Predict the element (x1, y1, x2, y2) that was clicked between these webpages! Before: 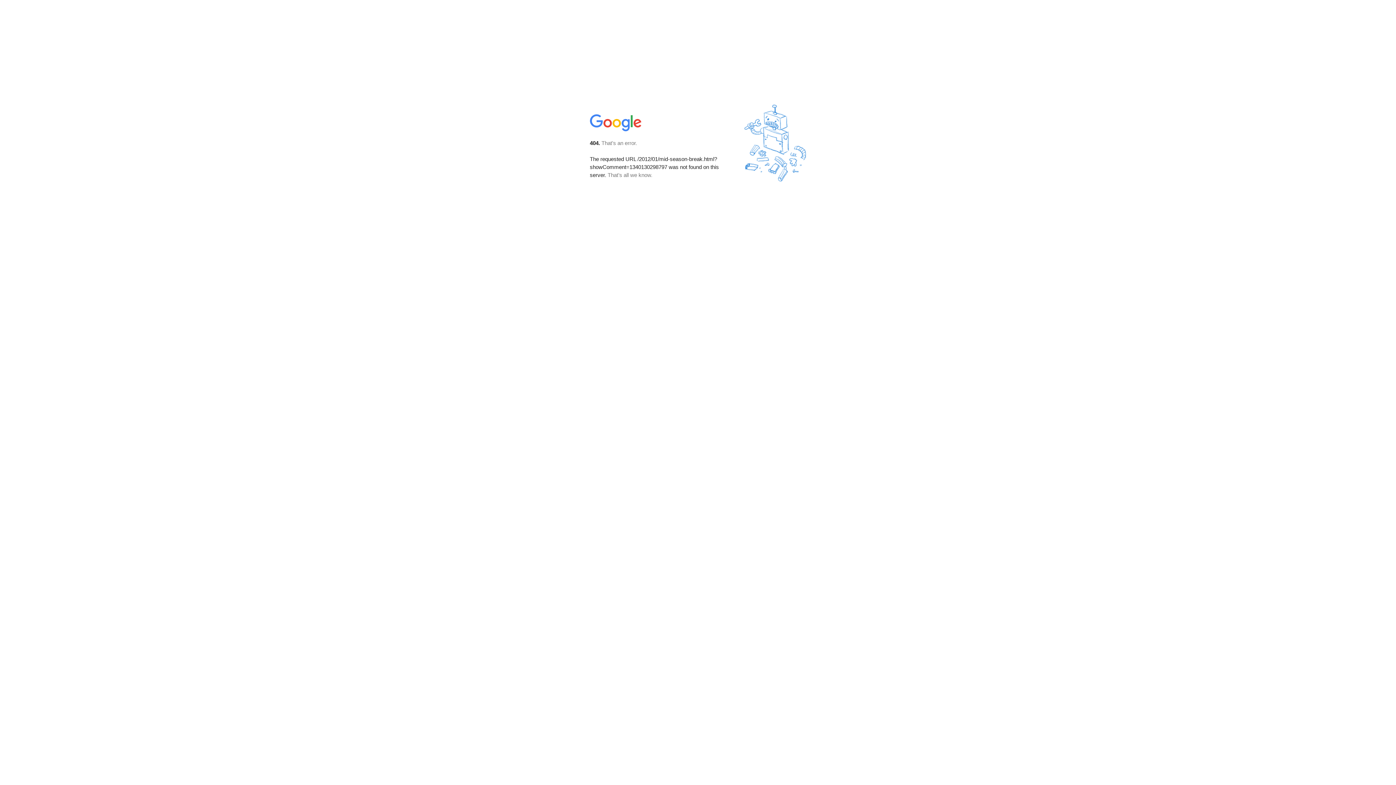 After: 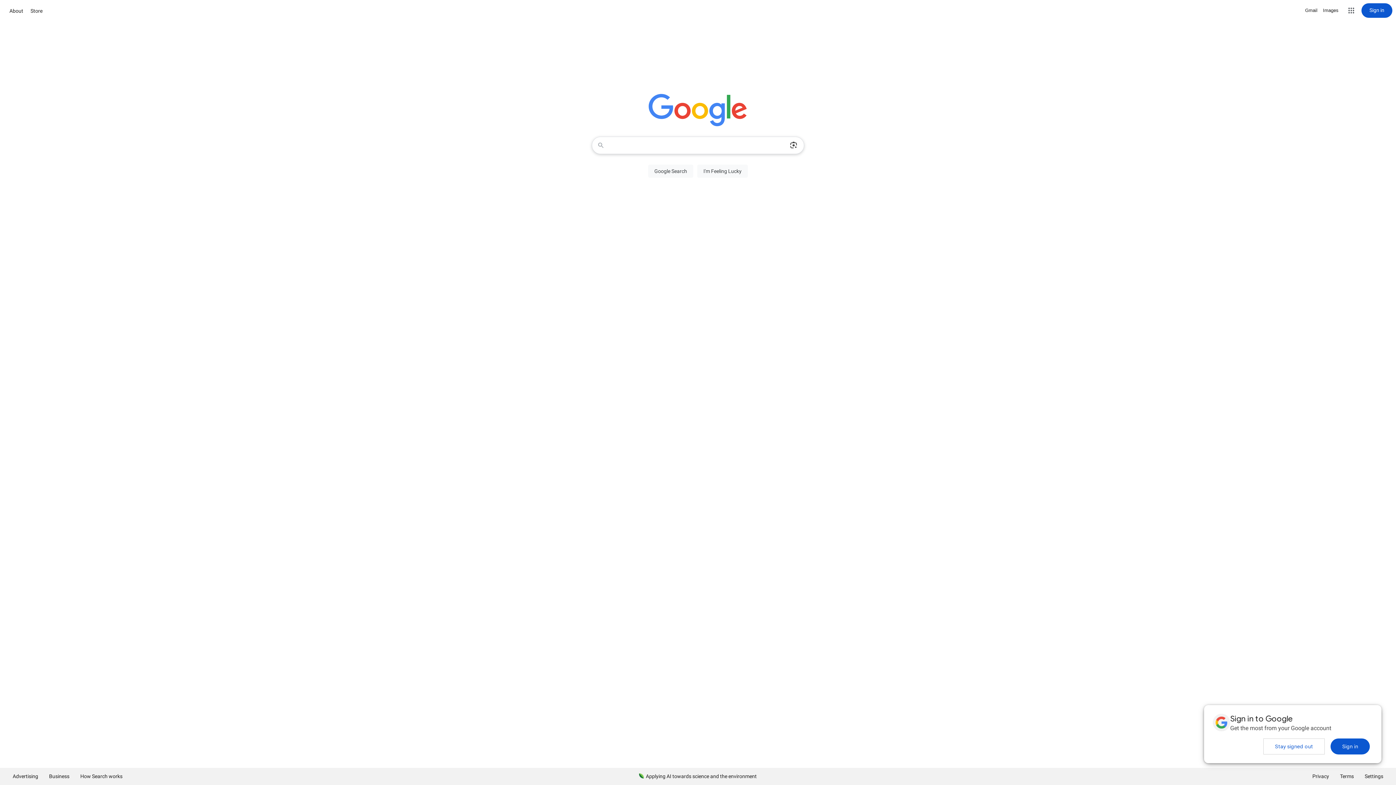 Action: bbox: (590, 127, 642, 134)